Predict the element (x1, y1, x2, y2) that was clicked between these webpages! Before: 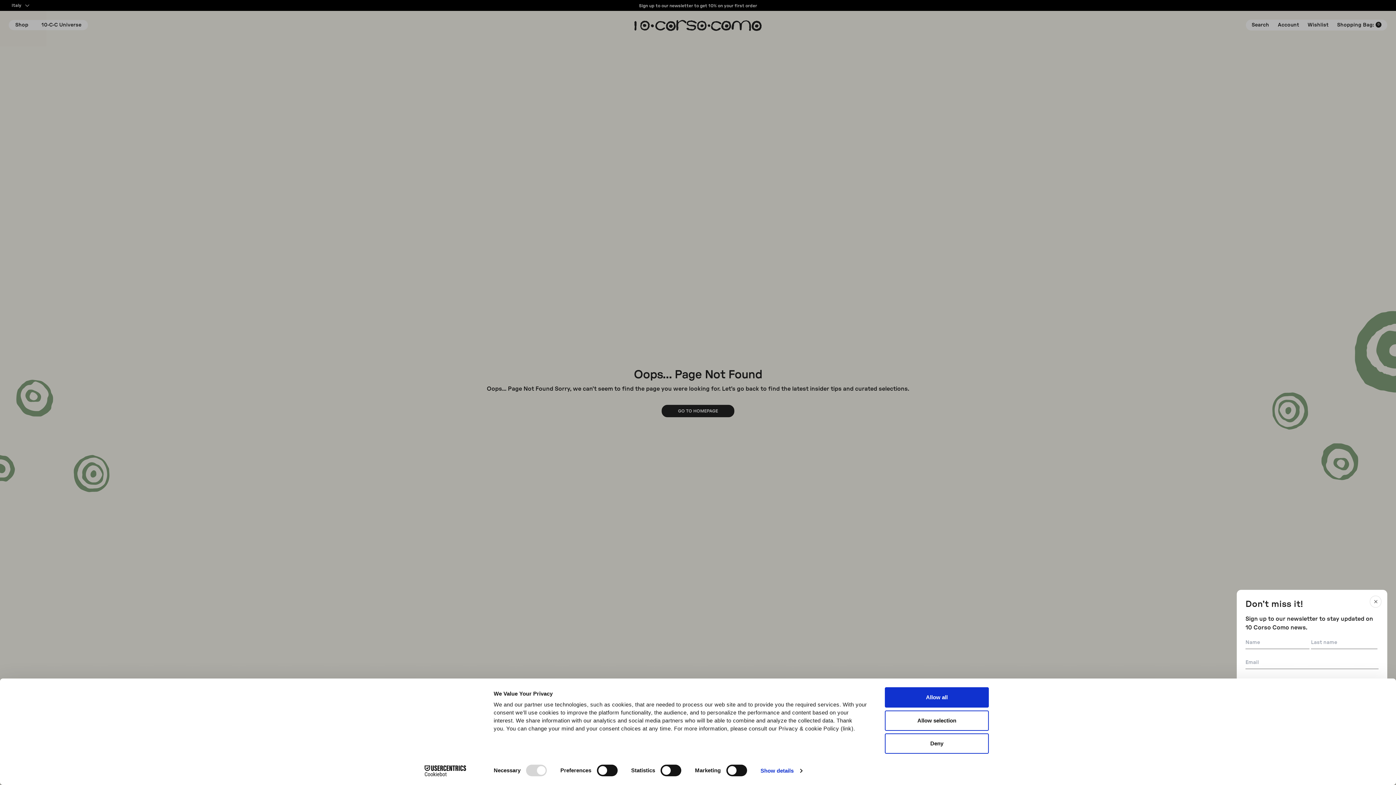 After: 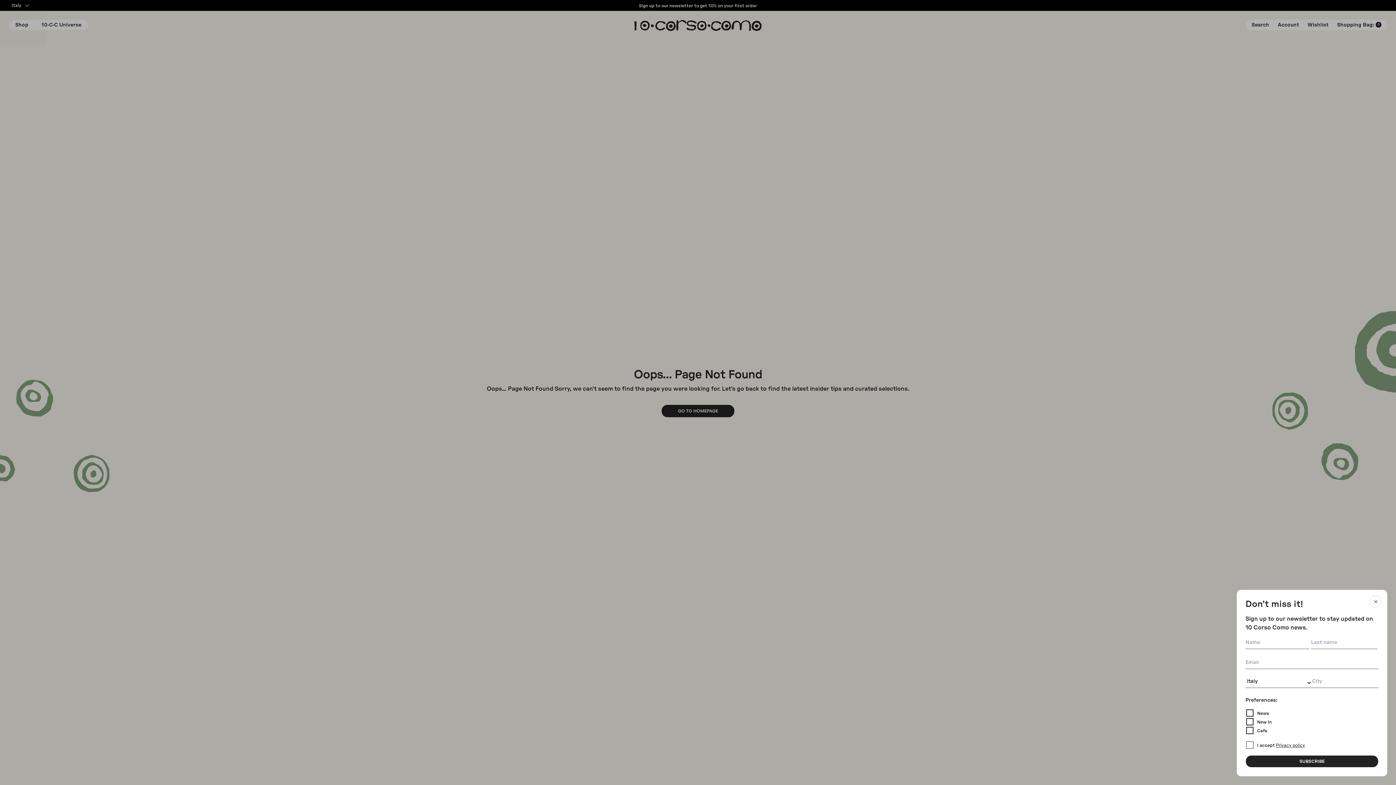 Action: bbox: (885, 687, 989, 708) label: Allow all